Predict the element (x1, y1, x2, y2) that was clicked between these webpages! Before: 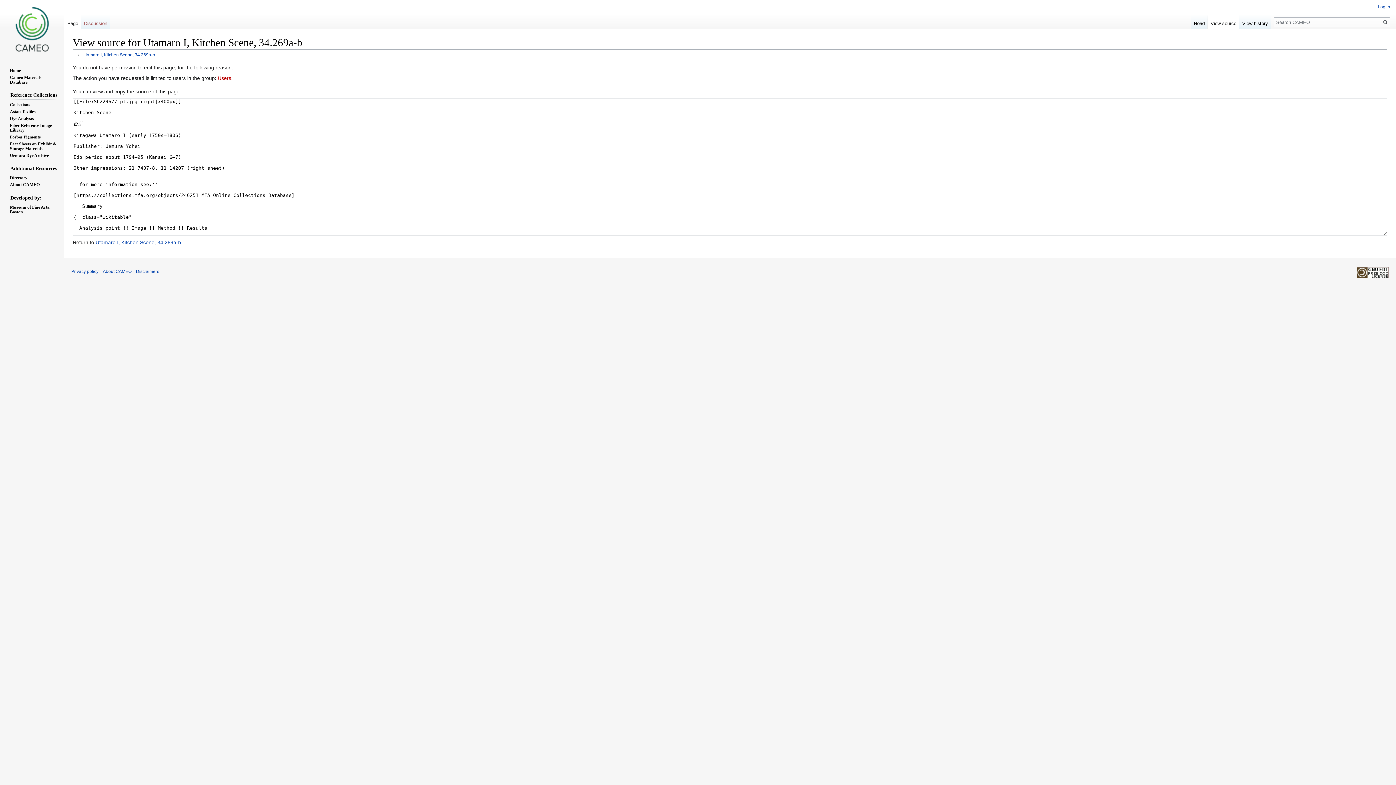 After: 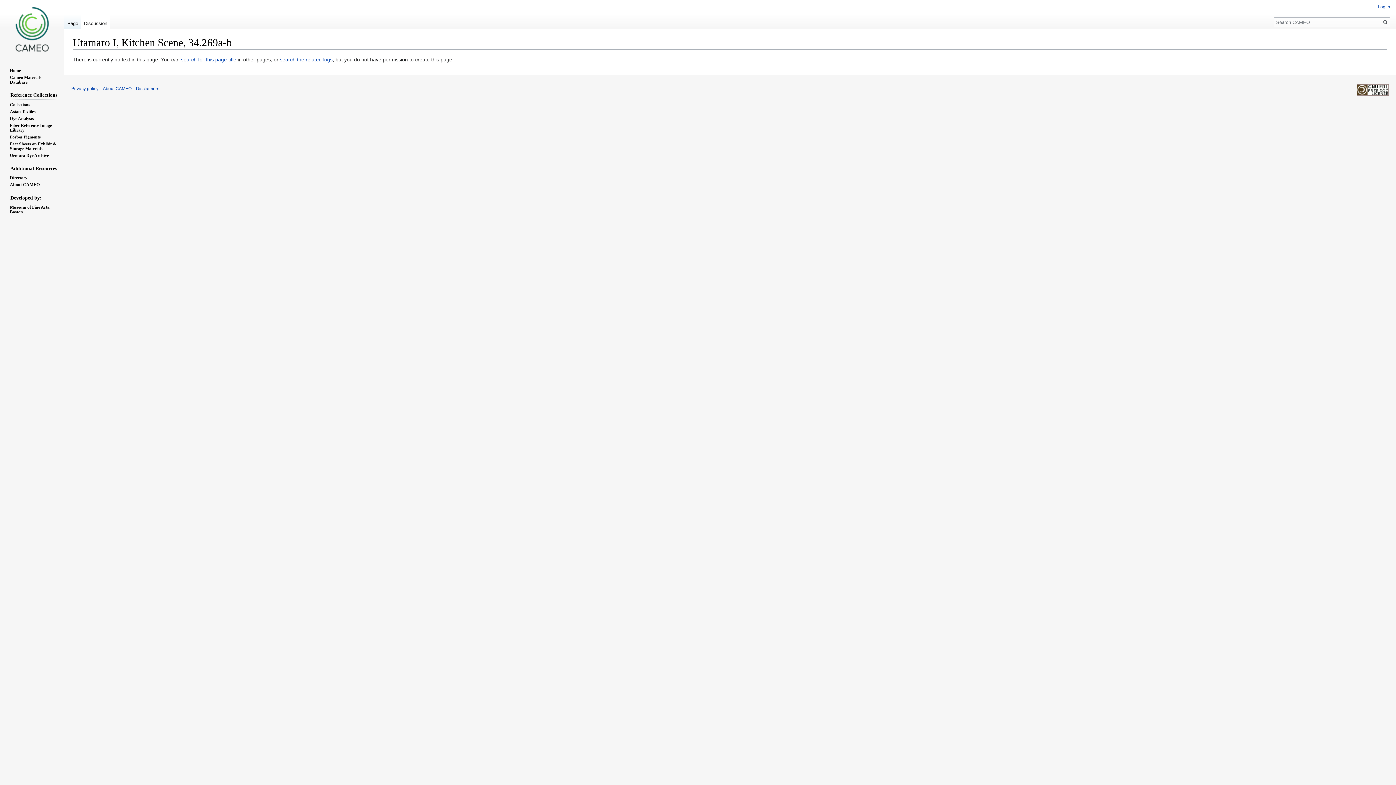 Action: bbox: (81, 14, 110, 29) label: Discussion